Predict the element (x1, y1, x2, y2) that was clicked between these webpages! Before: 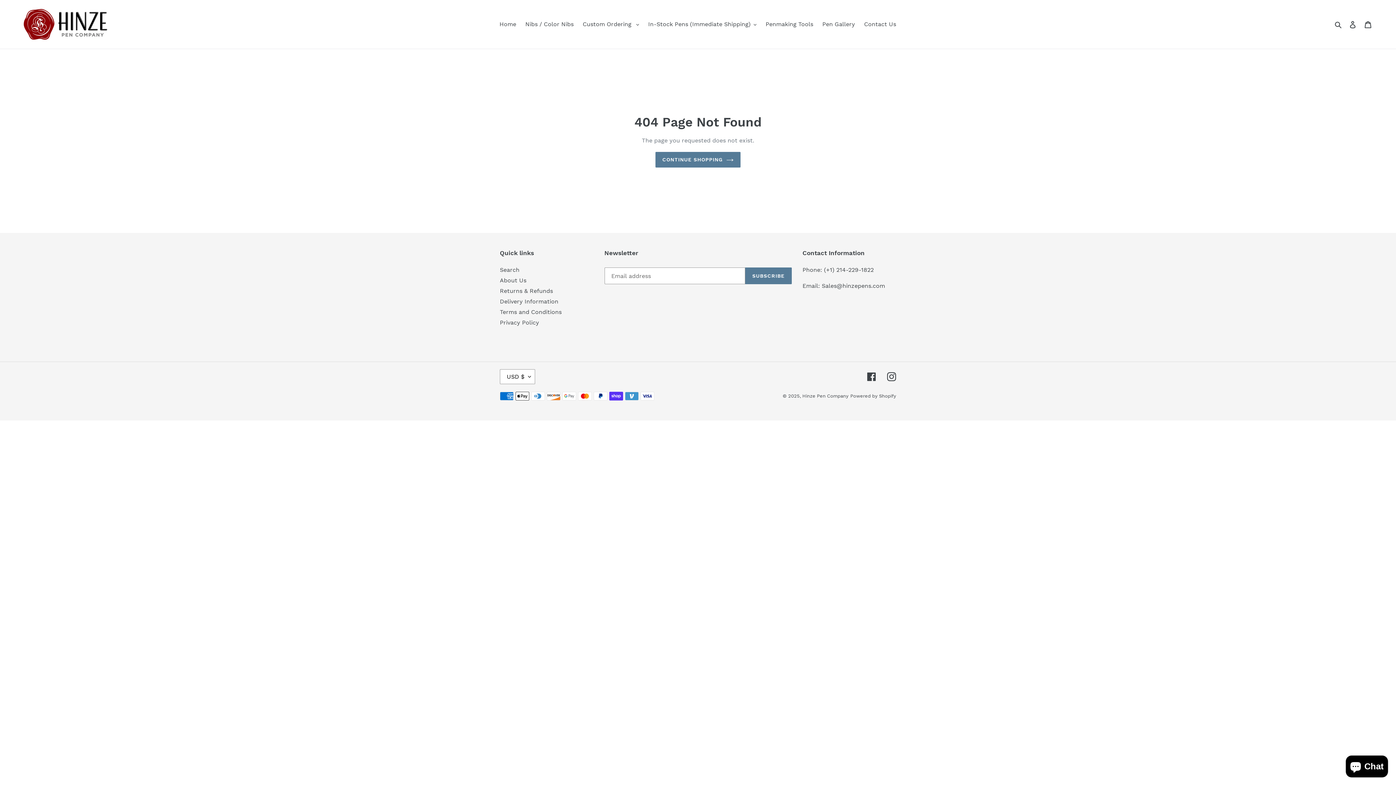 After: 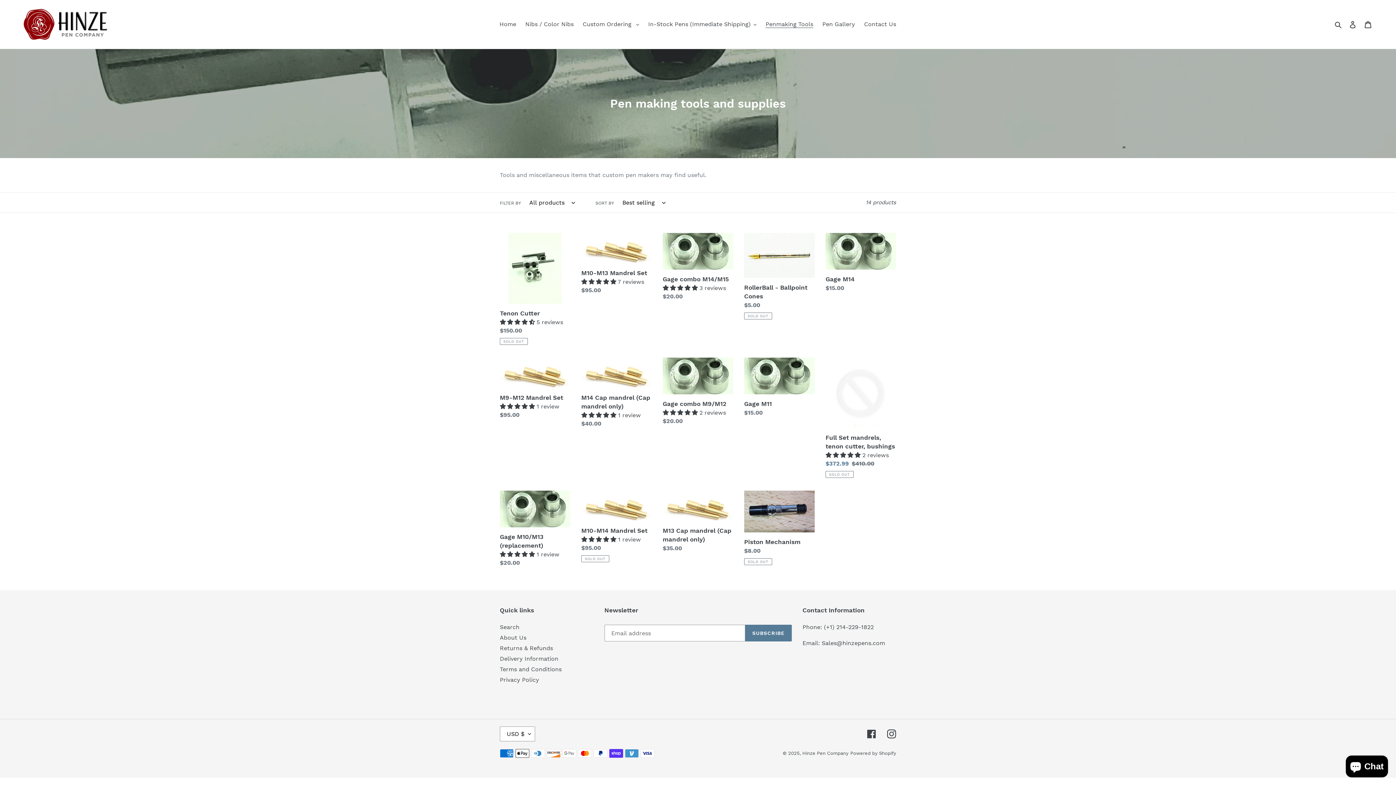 Action: bbox: (762, 18, 817, 29) label: Penmaking Tools